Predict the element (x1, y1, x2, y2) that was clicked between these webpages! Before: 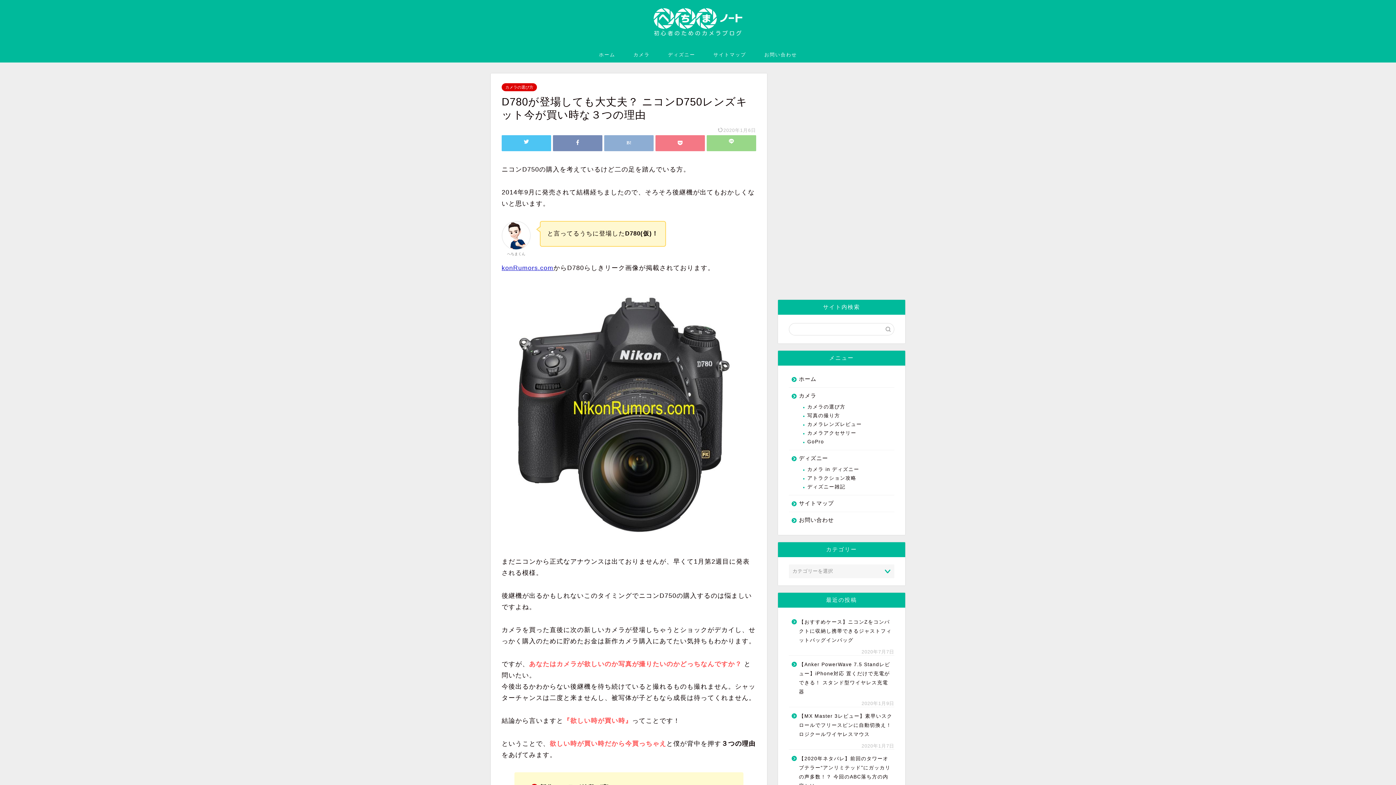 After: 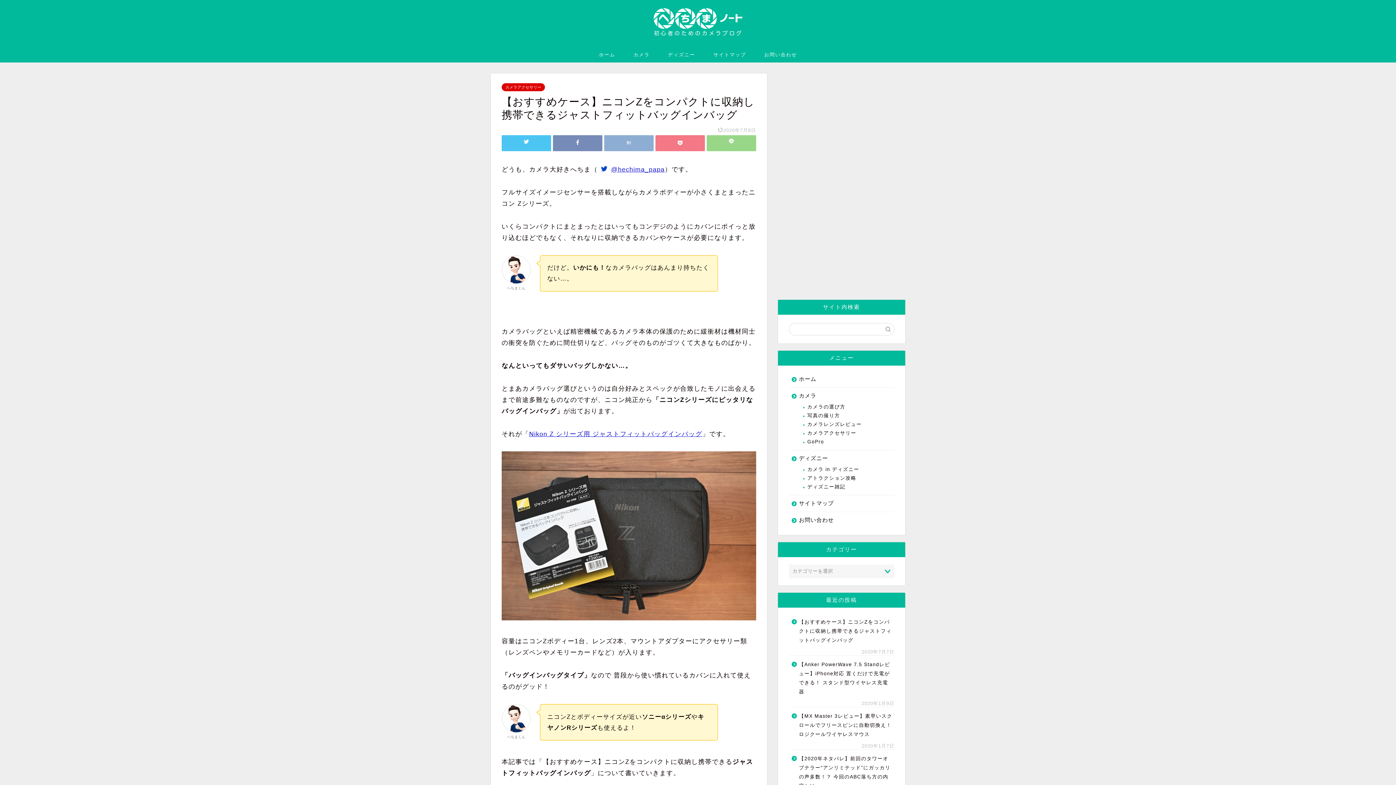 Action: bbox: (789, 613, 893, 649) label: 【おすすめケース】ニコンZをコンパクトに収納し携帯できるジャストフィットバッグインバッグ